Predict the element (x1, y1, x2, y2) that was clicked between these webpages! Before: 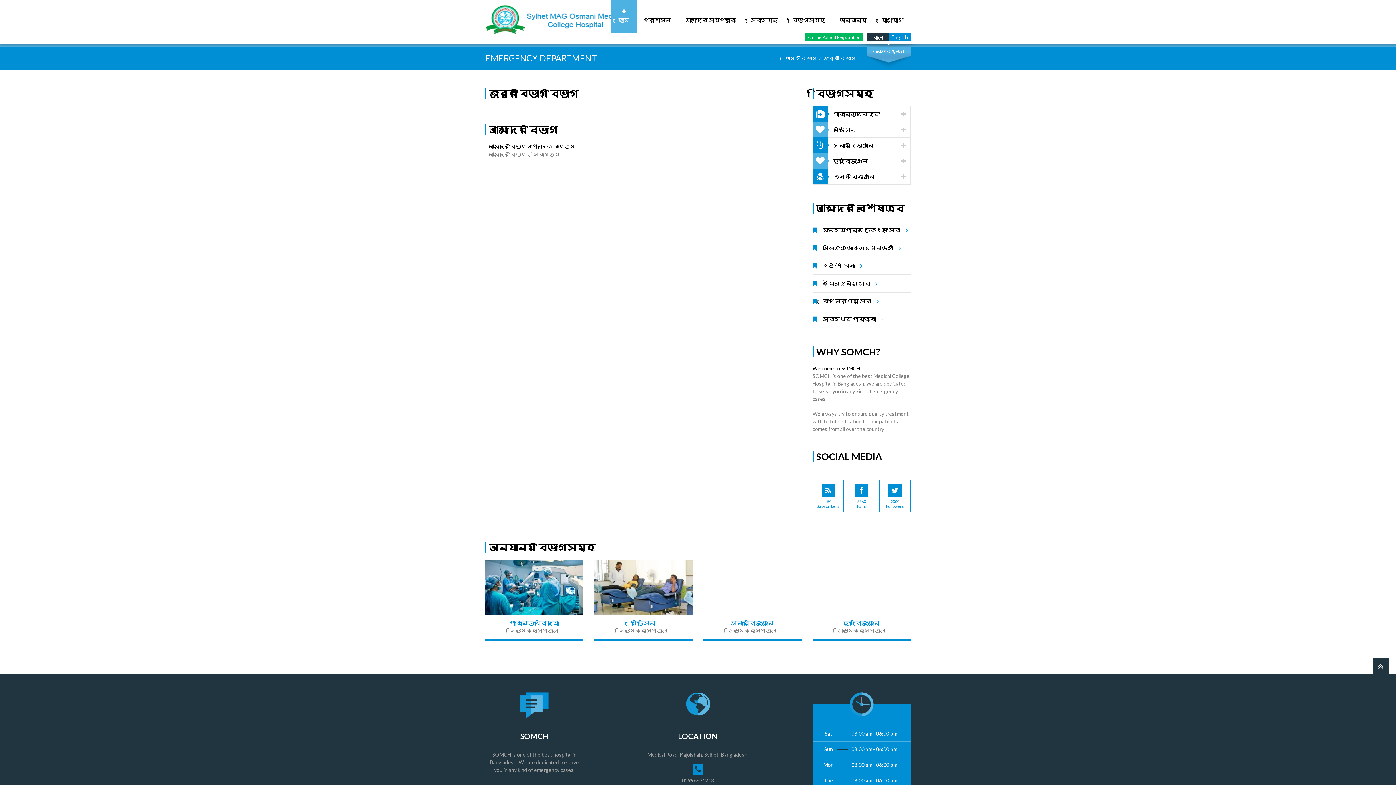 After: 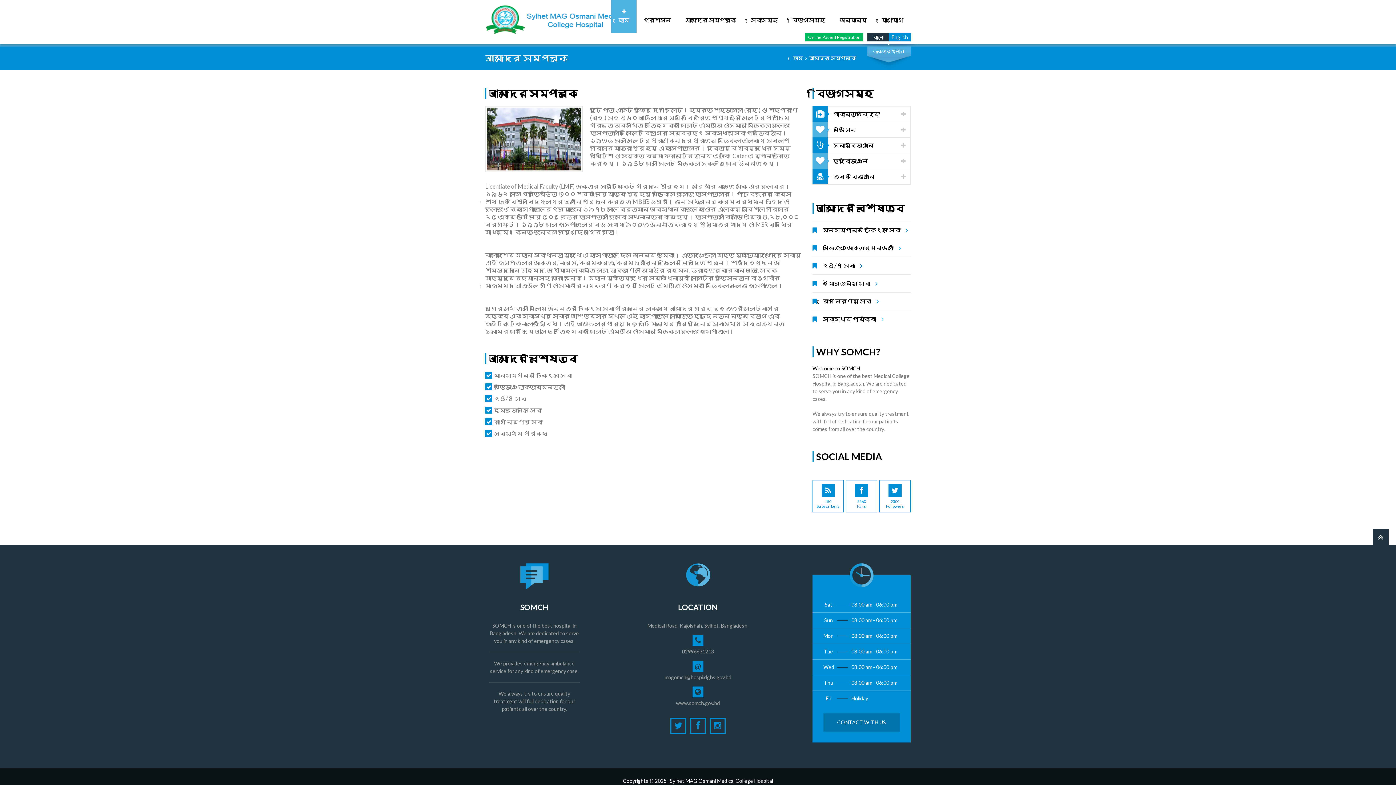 Action: label: আমাদের সম্পর্কে bbox: (678, 0, 743, 33)